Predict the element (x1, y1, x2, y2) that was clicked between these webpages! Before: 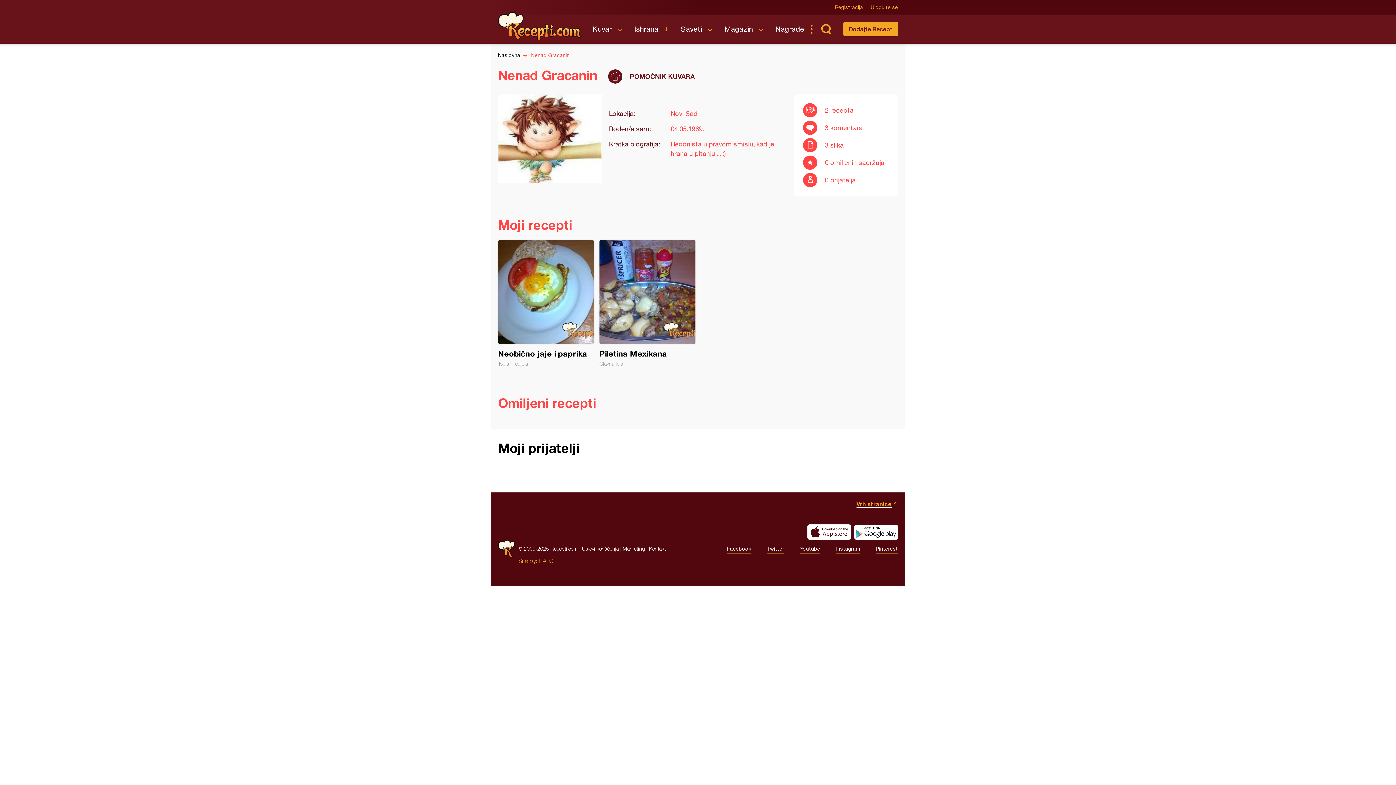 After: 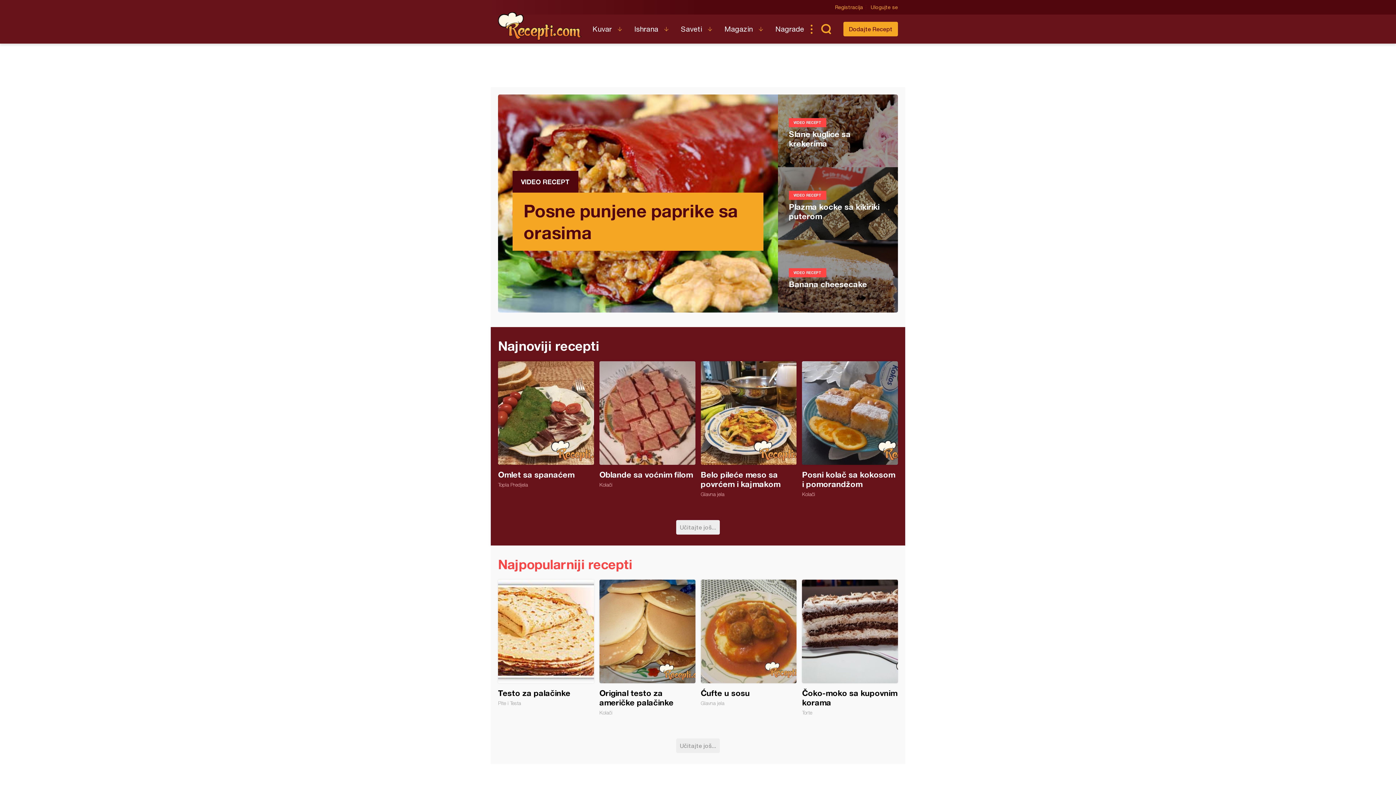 Action: label: Naslovna bbox: (498, 52, 520, 58)